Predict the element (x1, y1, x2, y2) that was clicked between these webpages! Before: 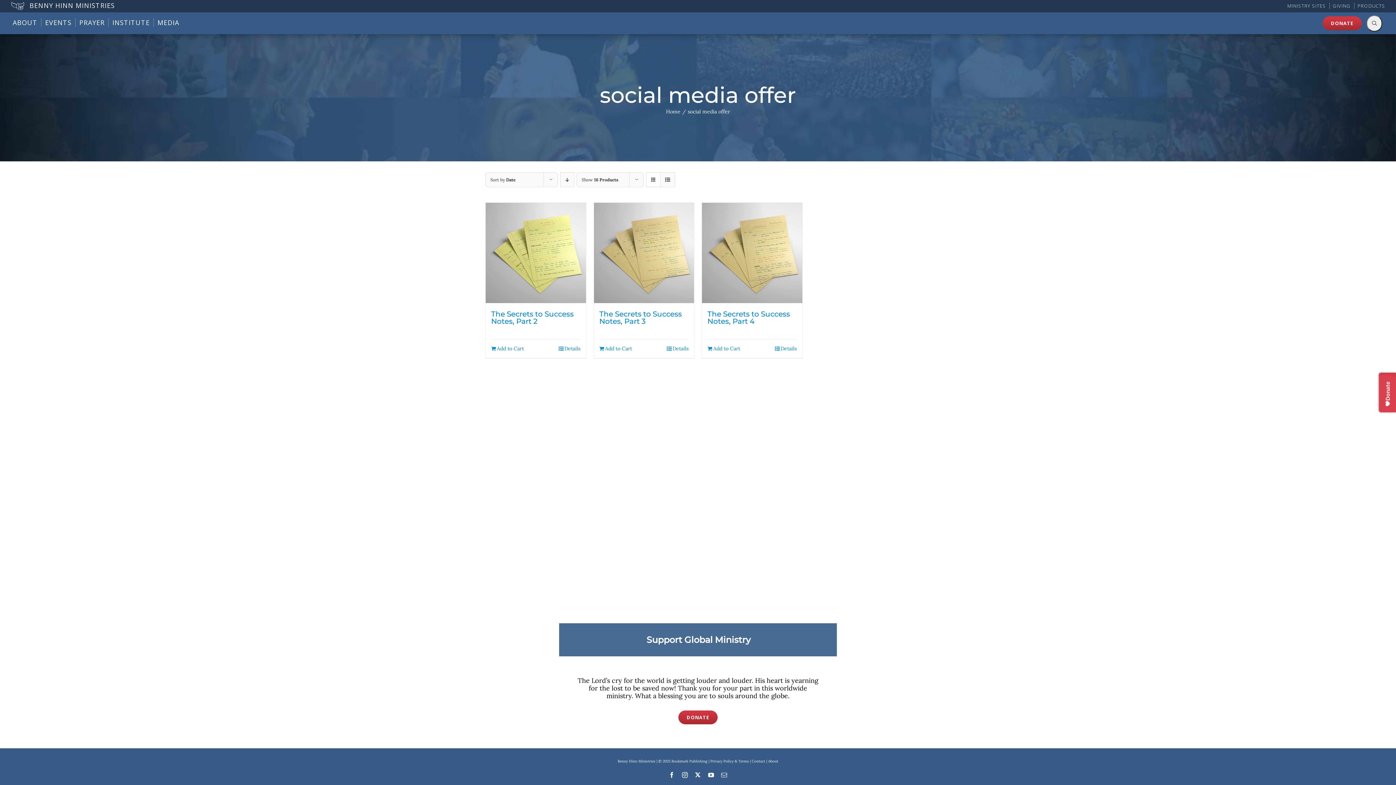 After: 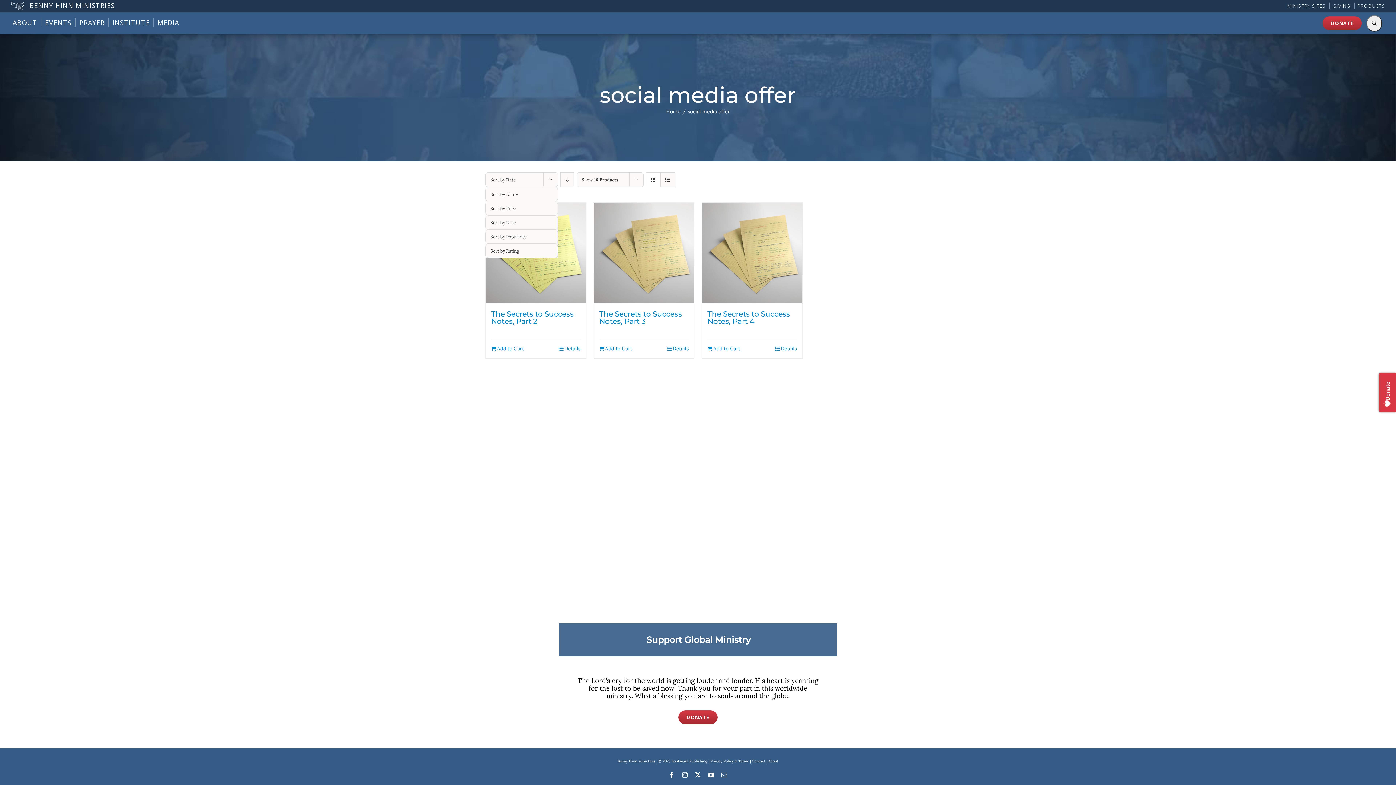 Action: bbox: (490, 177, 515, 182) label: Sort by Date